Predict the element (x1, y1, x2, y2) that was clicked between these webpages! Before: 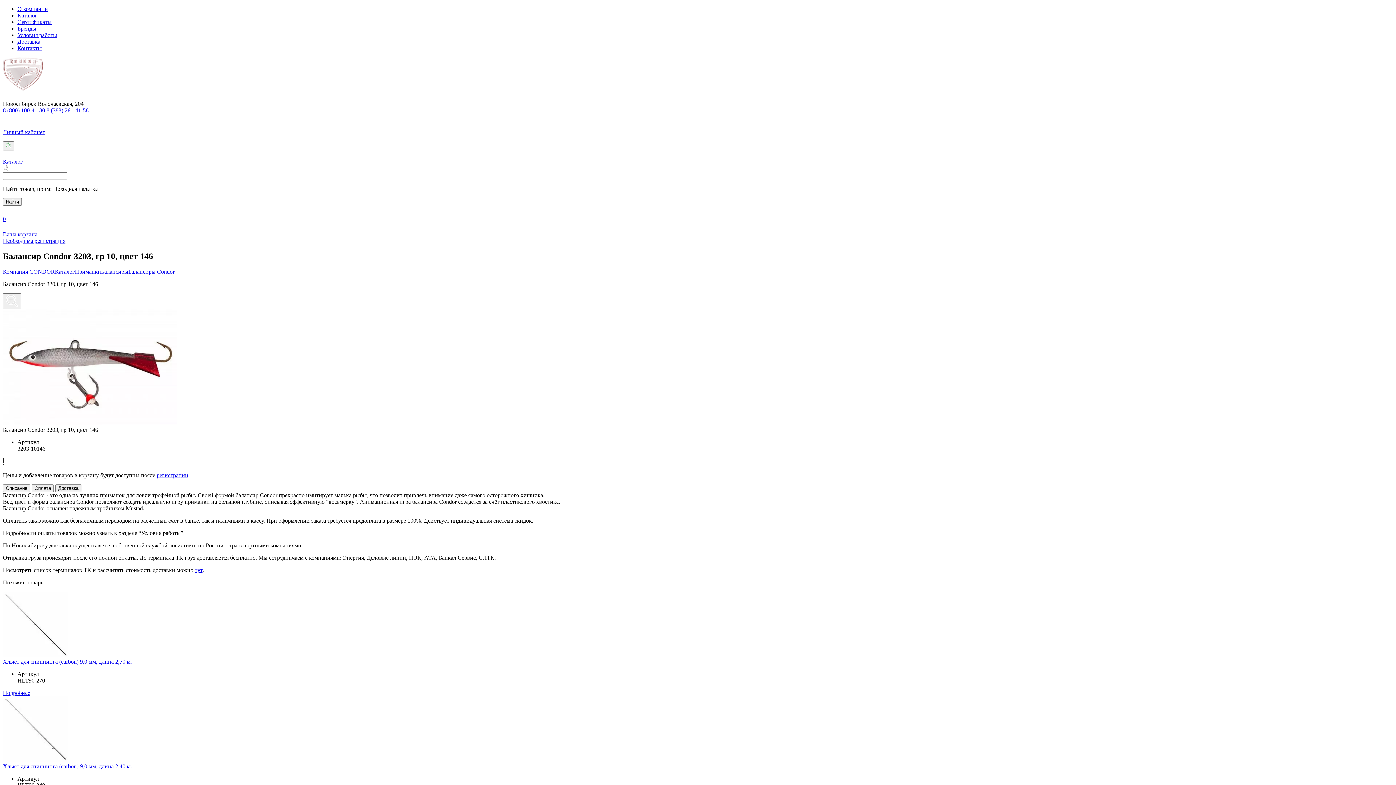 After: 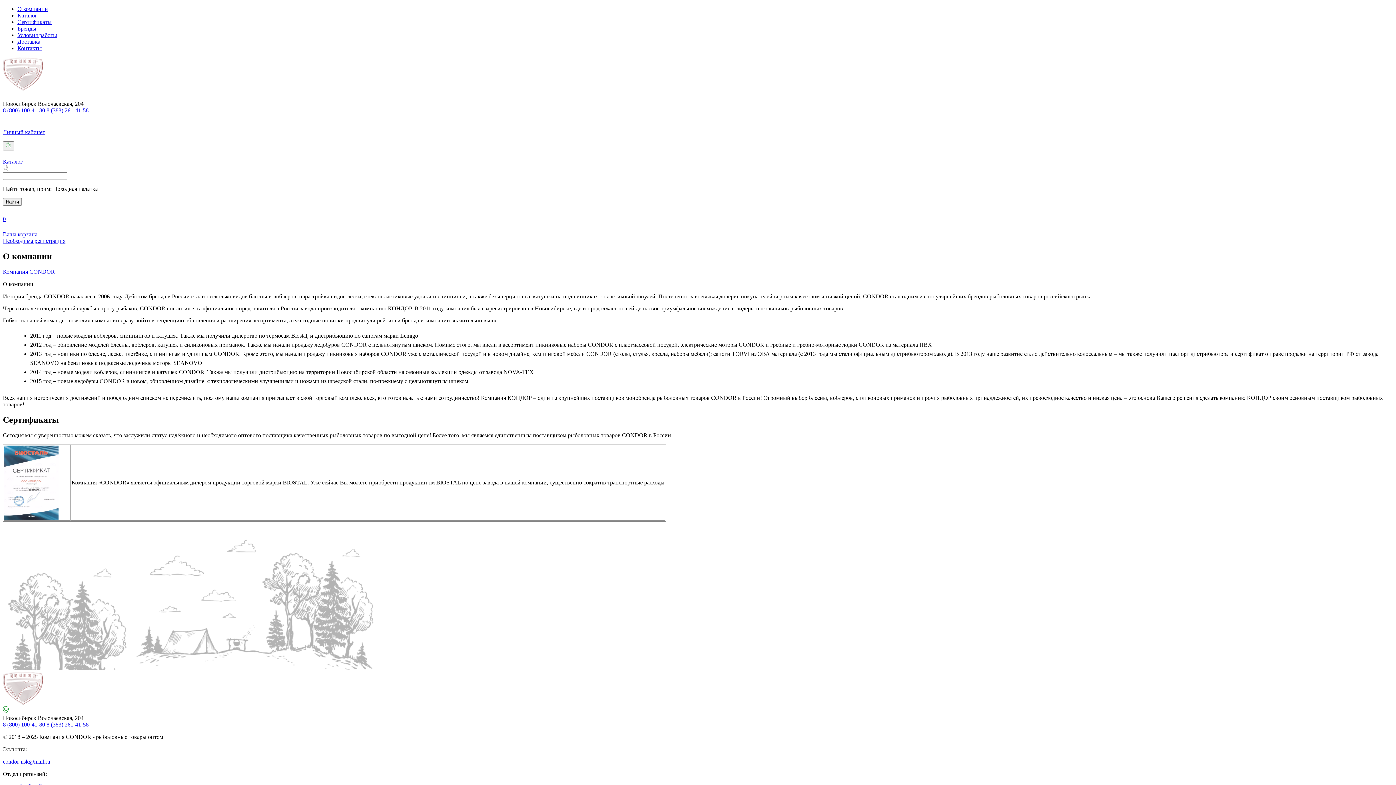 Action: bbox: (17, 5, 48, 12) label: О компании